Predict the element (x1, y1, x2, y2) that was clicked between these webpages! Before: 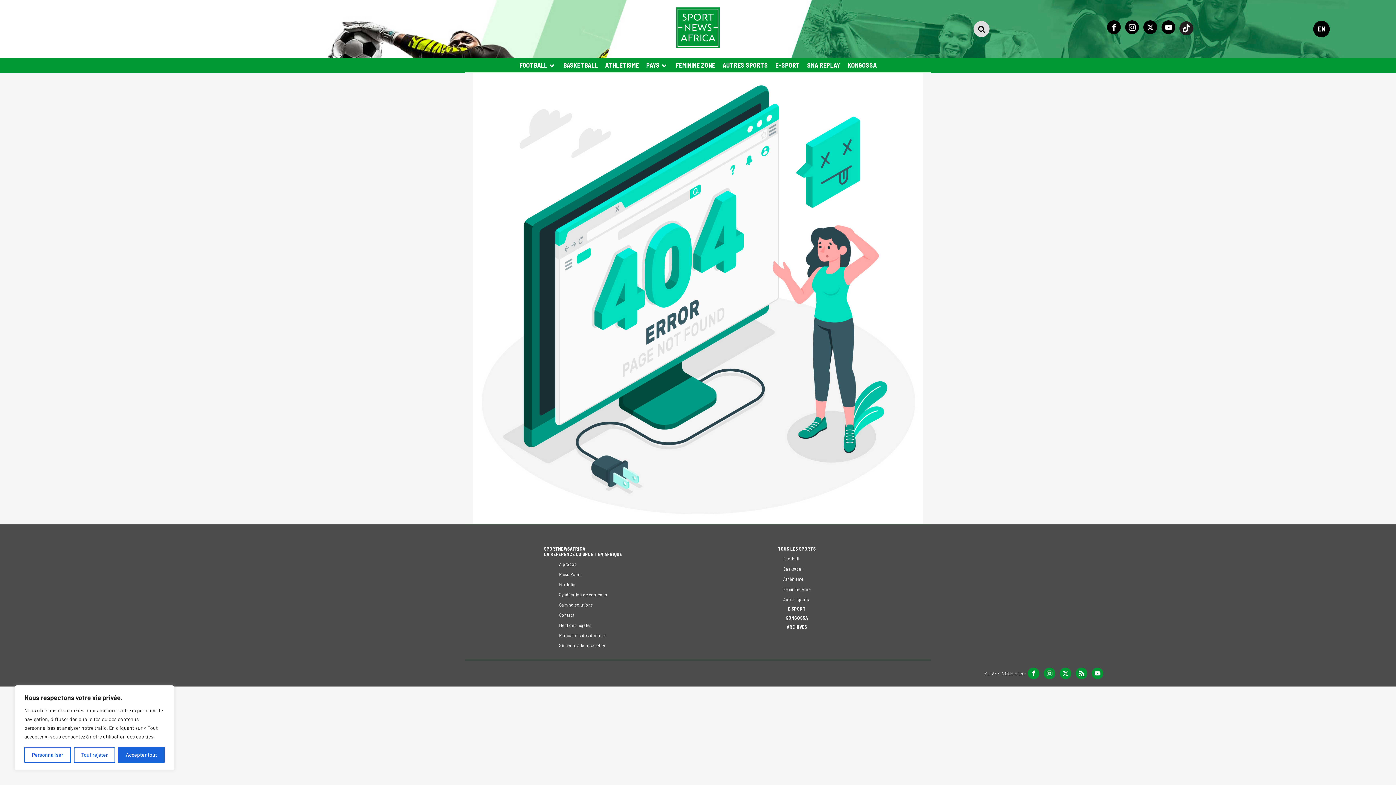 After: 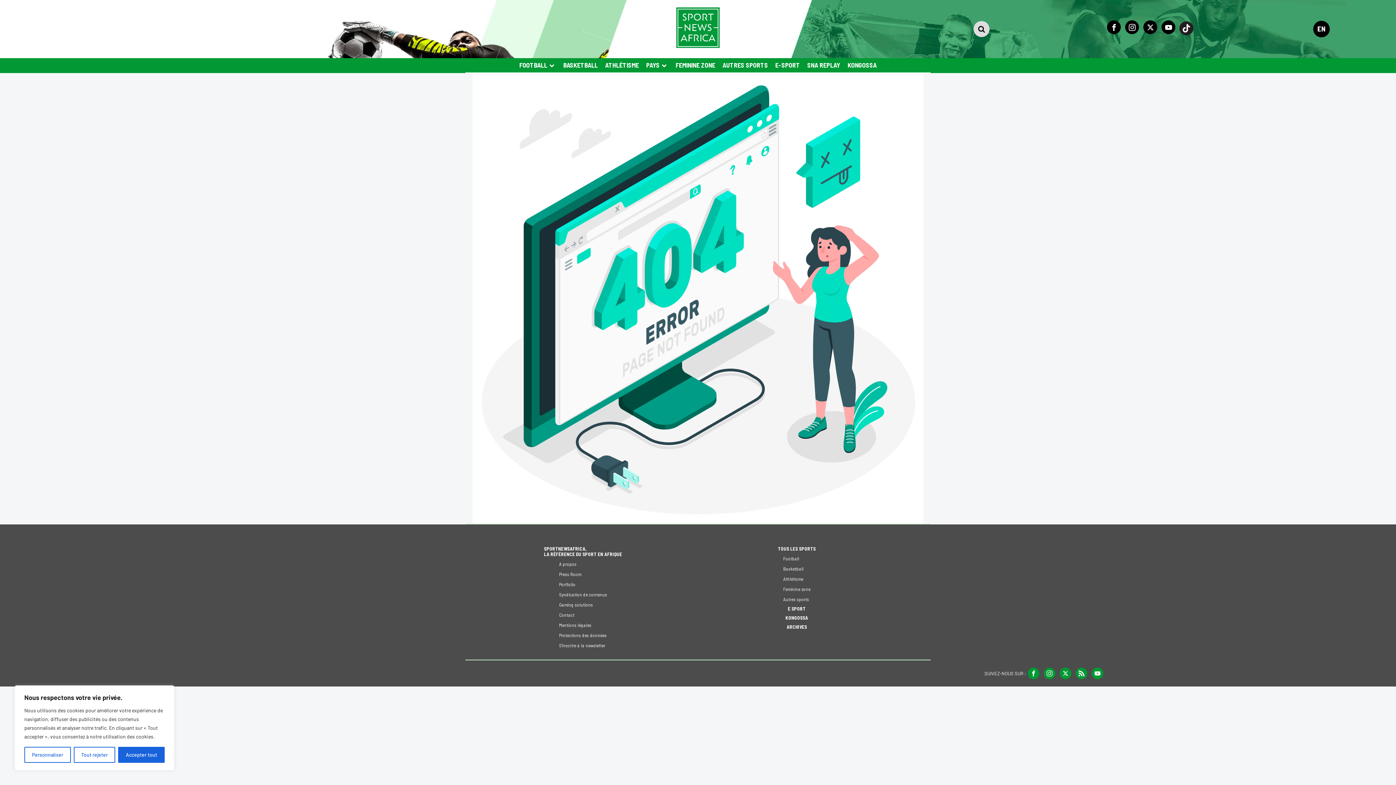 Action: bbox: (1175, 20, 1195, 37)